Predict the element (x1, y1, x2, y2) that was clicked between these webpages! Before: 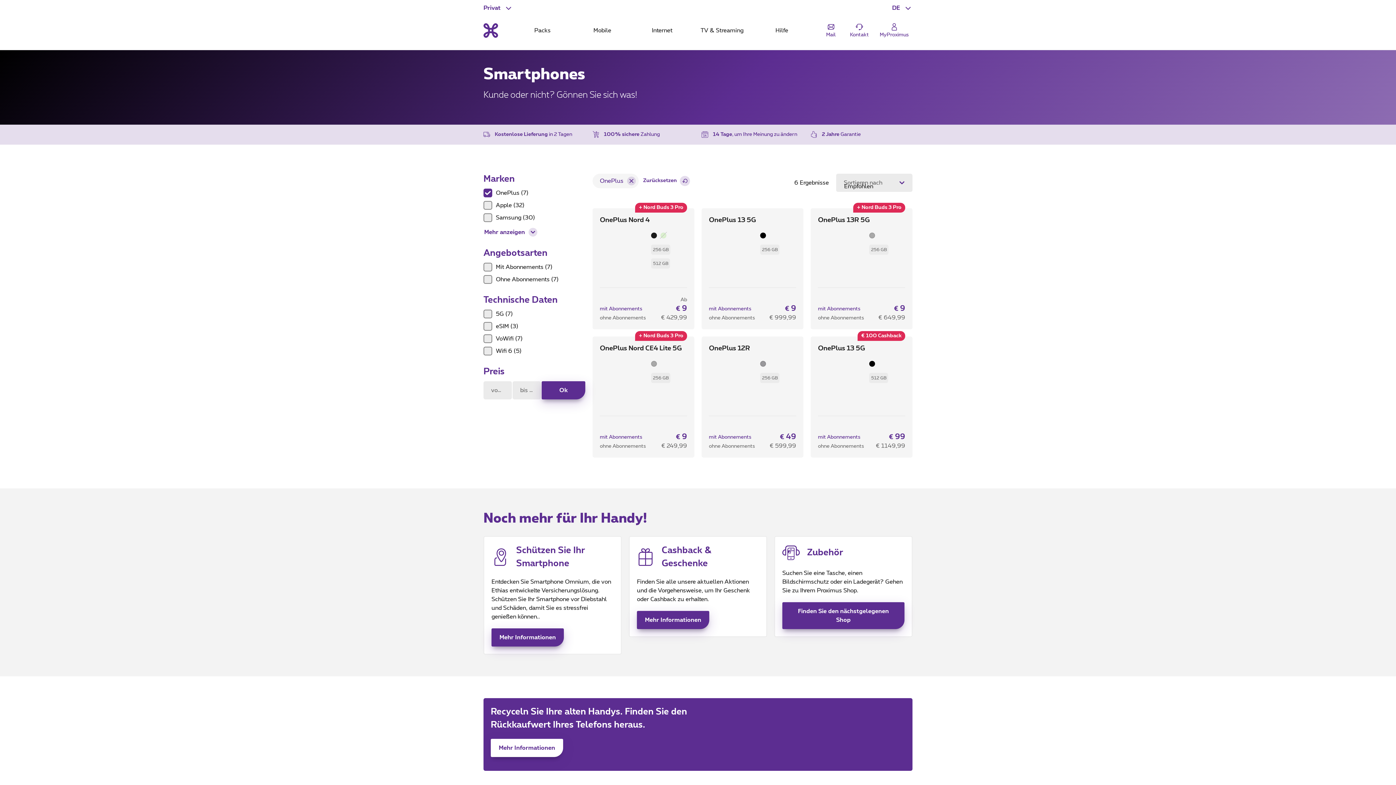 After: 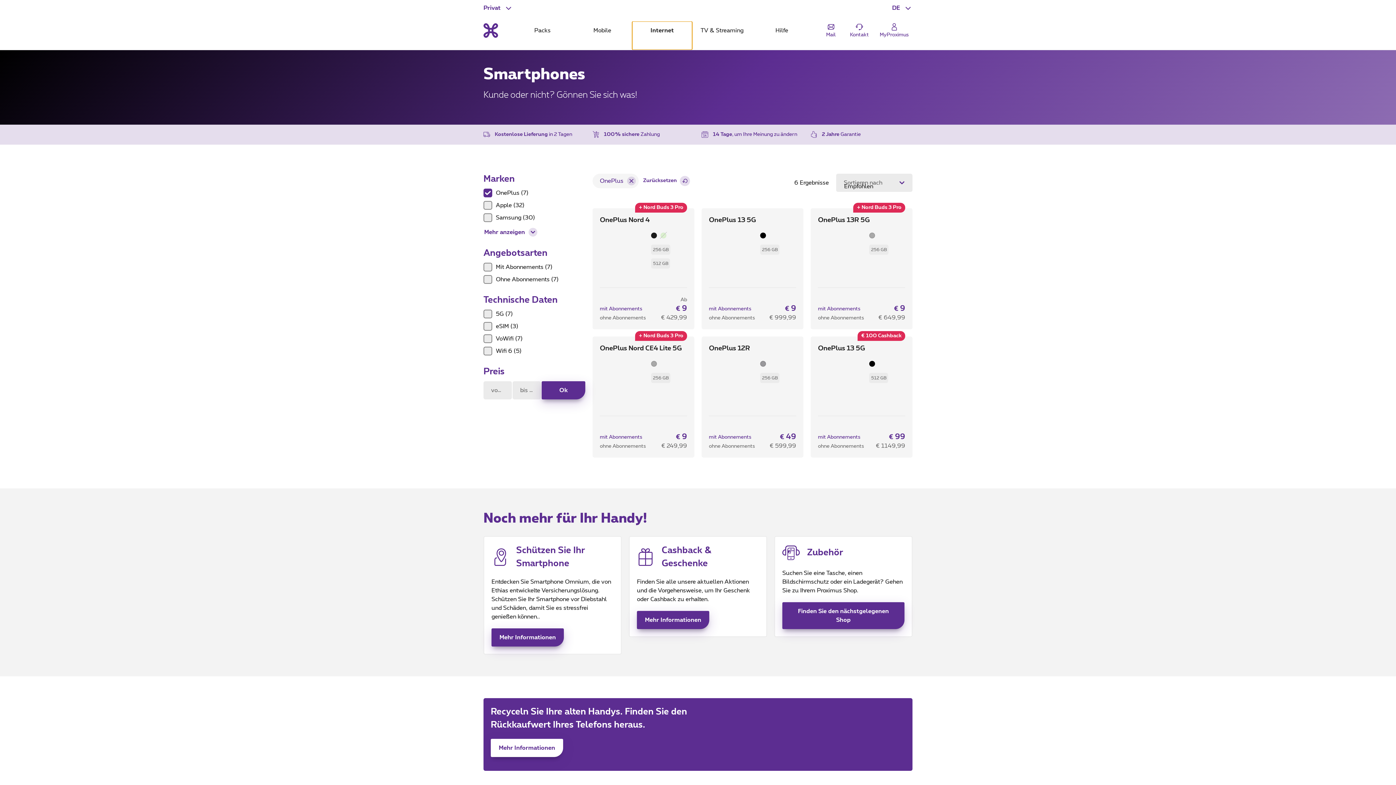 Action: bbox: (632, 21, 692, 49) label: Internet